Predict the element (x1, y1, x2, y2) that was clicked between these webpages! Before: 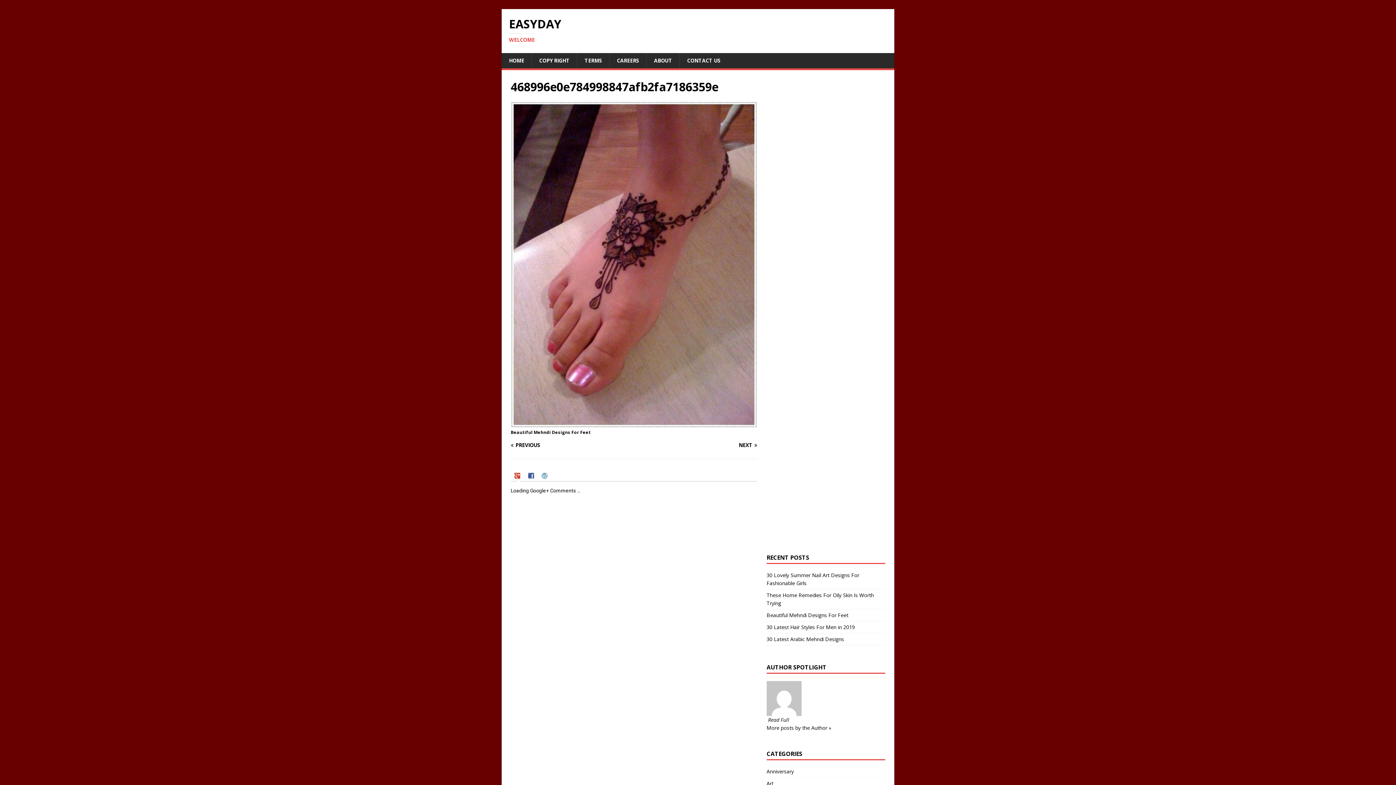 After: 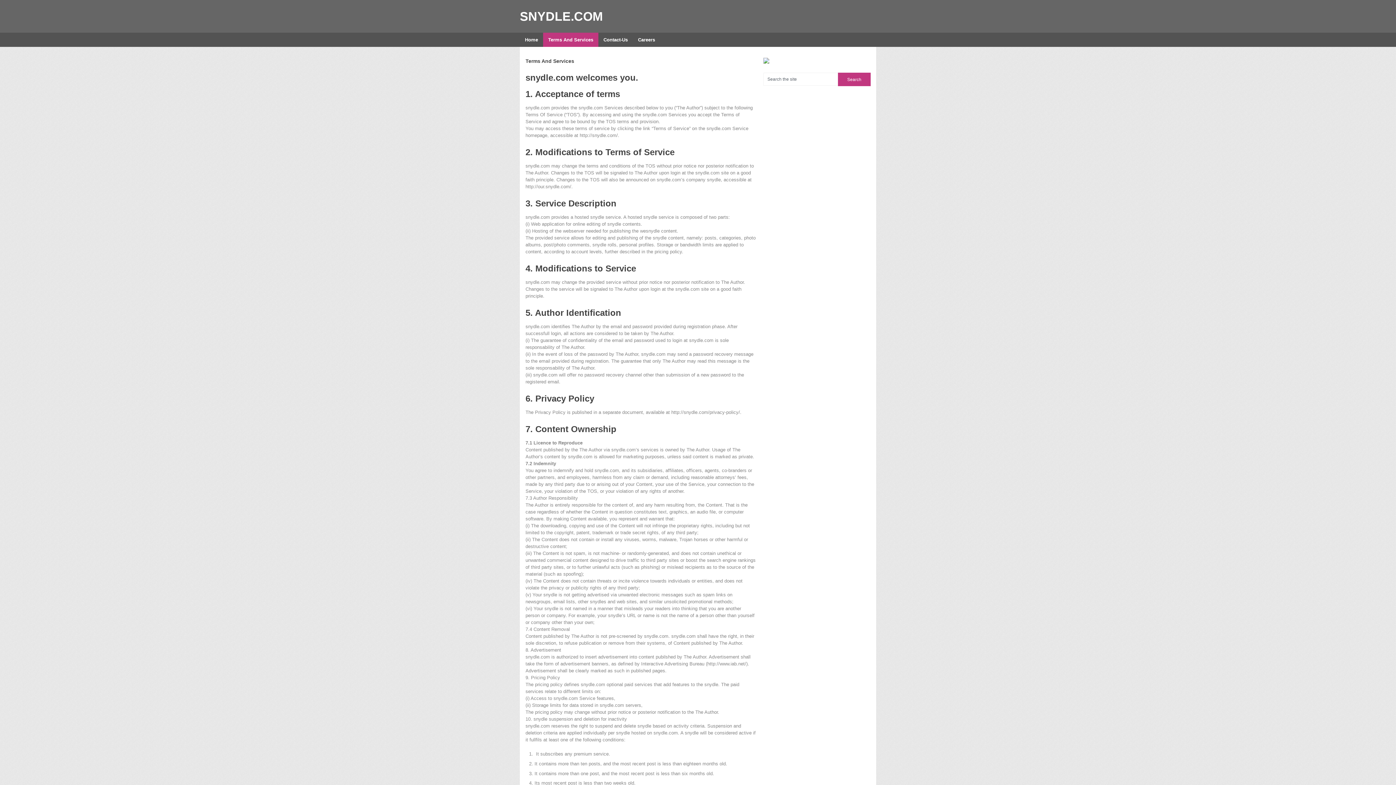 Action: bbox: (577, 53, 609, 68) label: TERMS